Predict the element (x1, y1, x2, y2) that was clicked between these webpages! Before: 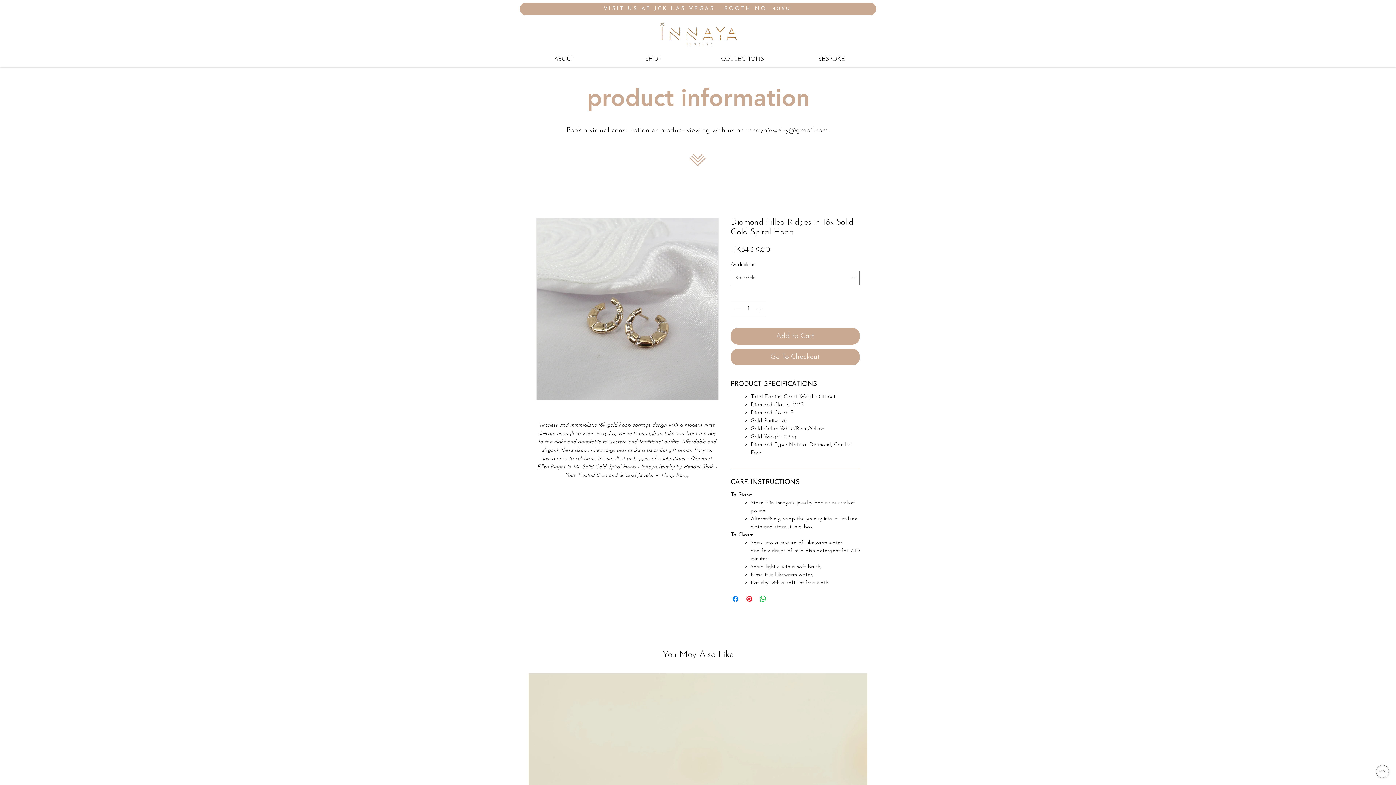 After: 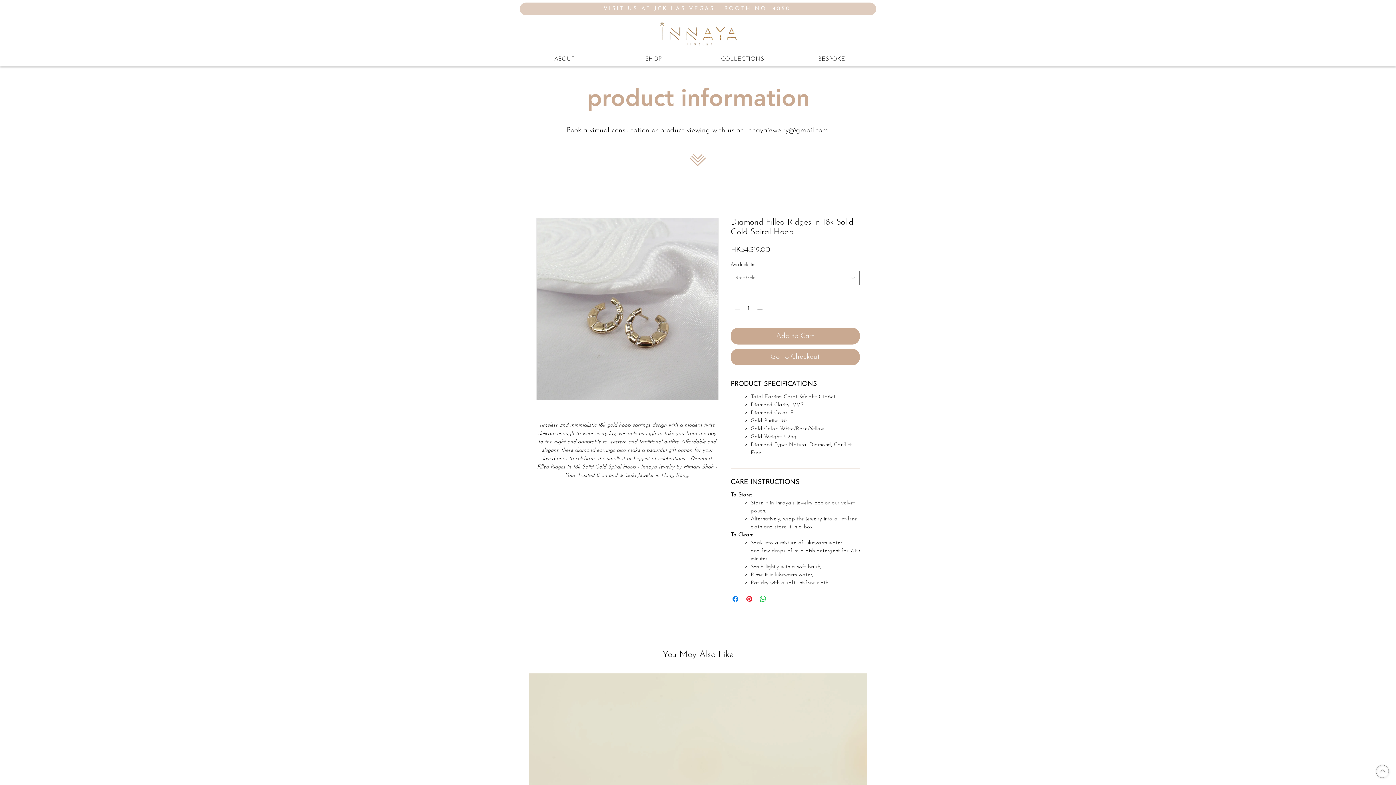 Action: label: VISIT US AT JCK LAS VEGAS - BOOTH NO. 4050 bbox: (520, 2, 876, 15)